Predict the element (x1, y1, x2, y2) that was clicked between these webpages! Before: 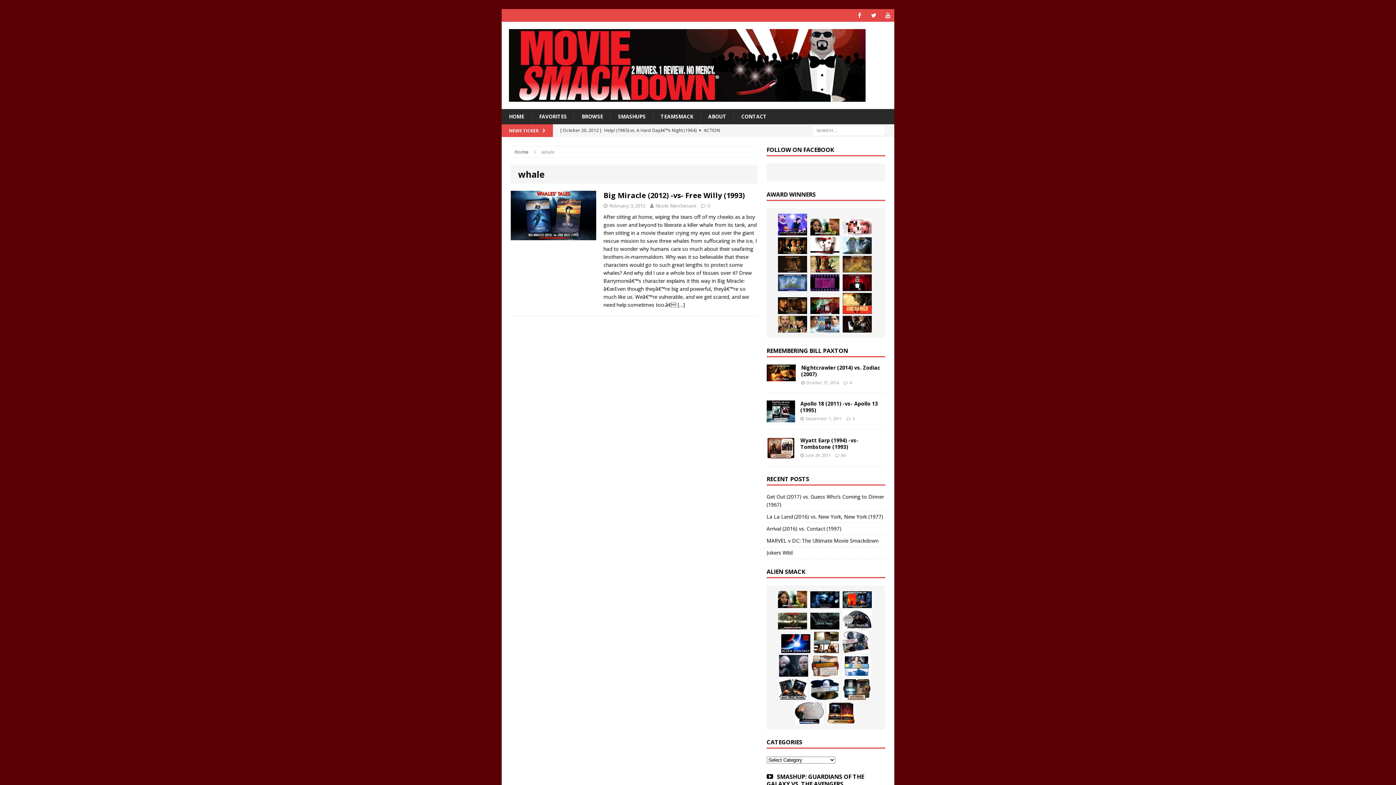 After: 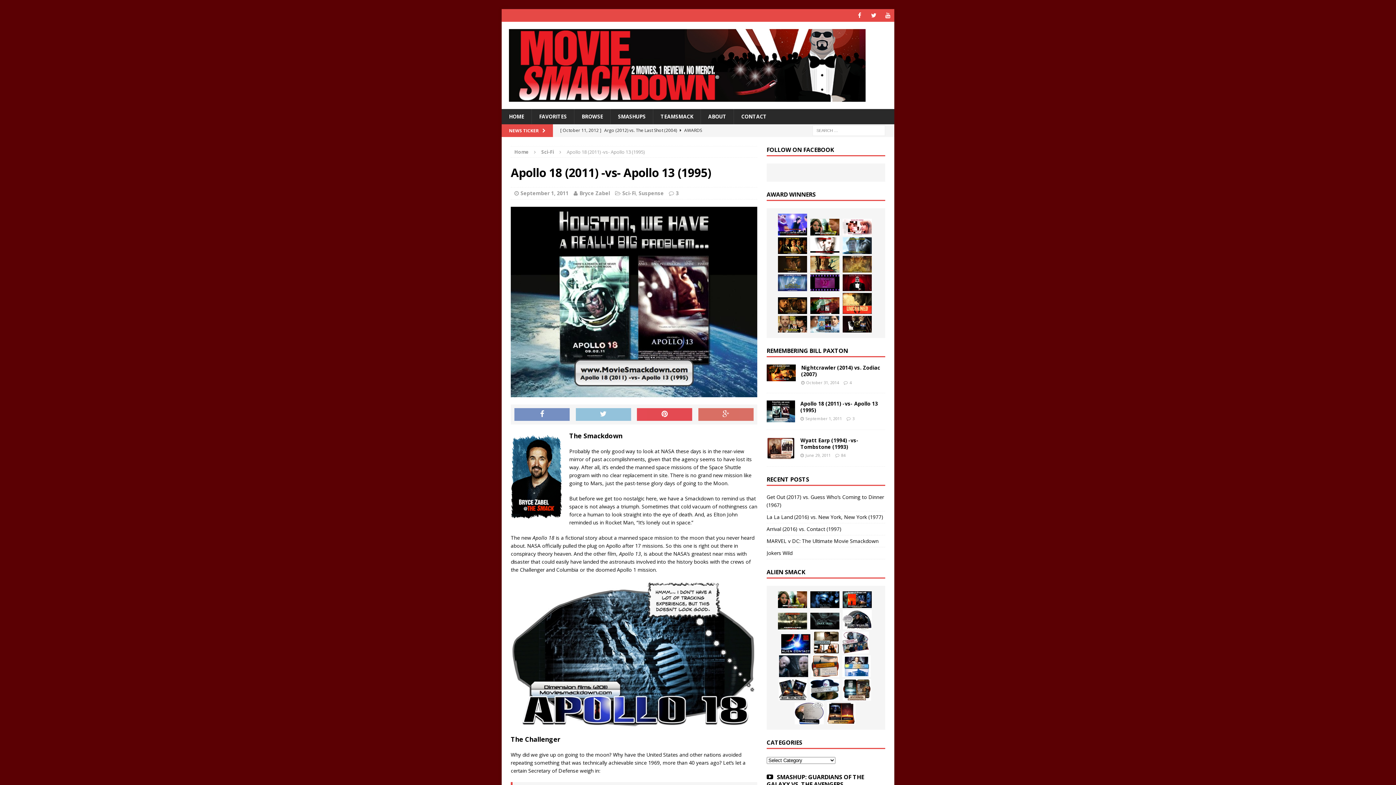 Action: bbox: (766, 414, 795, 421)